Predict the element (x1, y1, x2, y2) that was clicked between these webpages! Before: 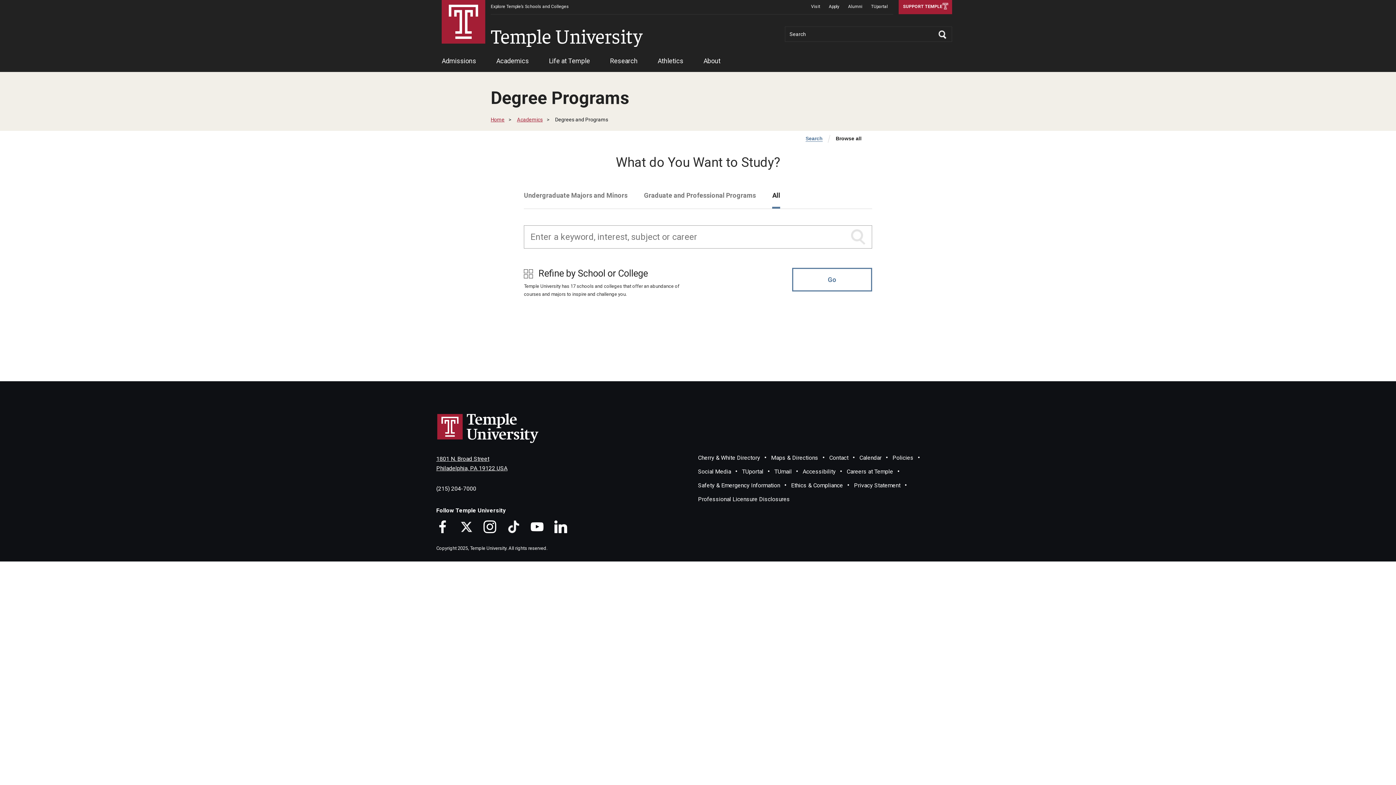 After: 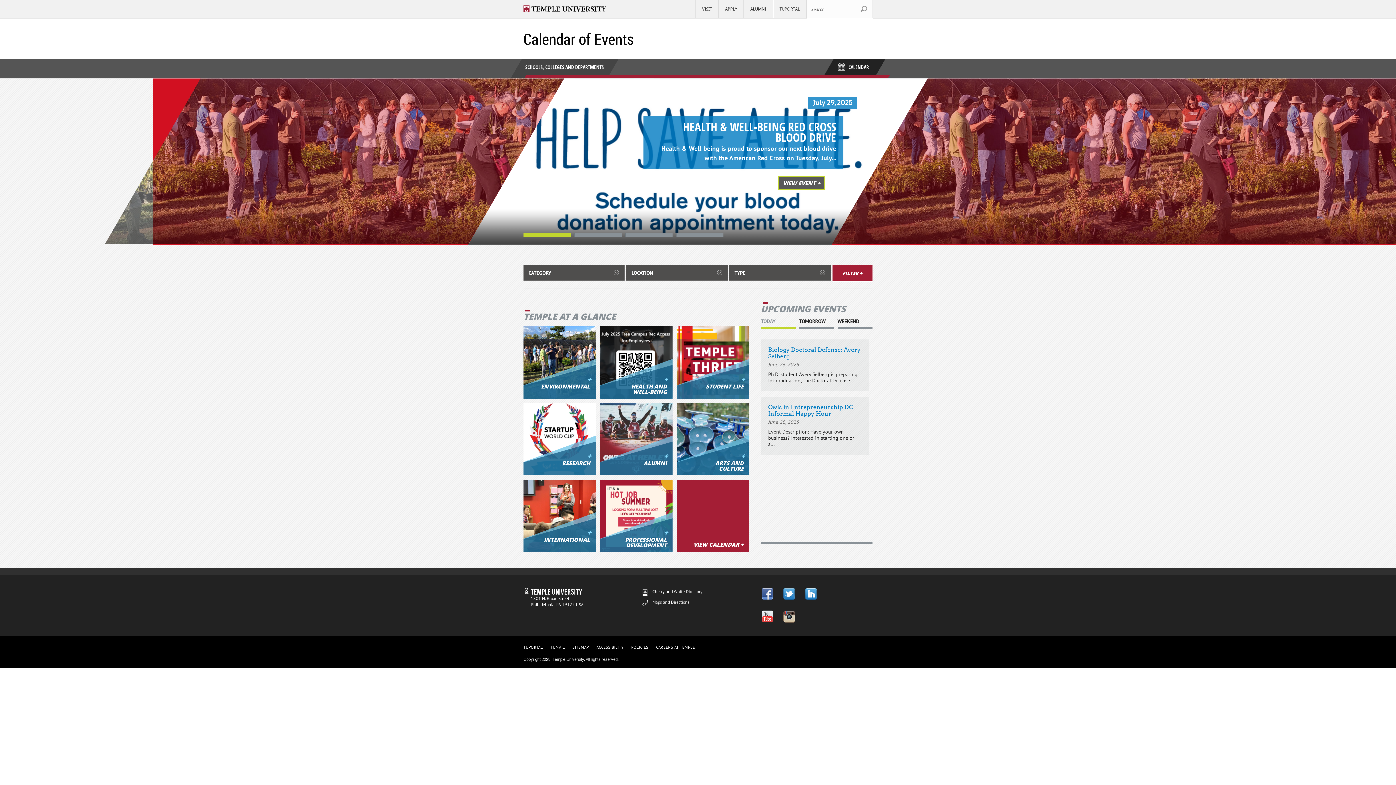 Action: label: Calendar bbox: (859, 454, 881, 461)